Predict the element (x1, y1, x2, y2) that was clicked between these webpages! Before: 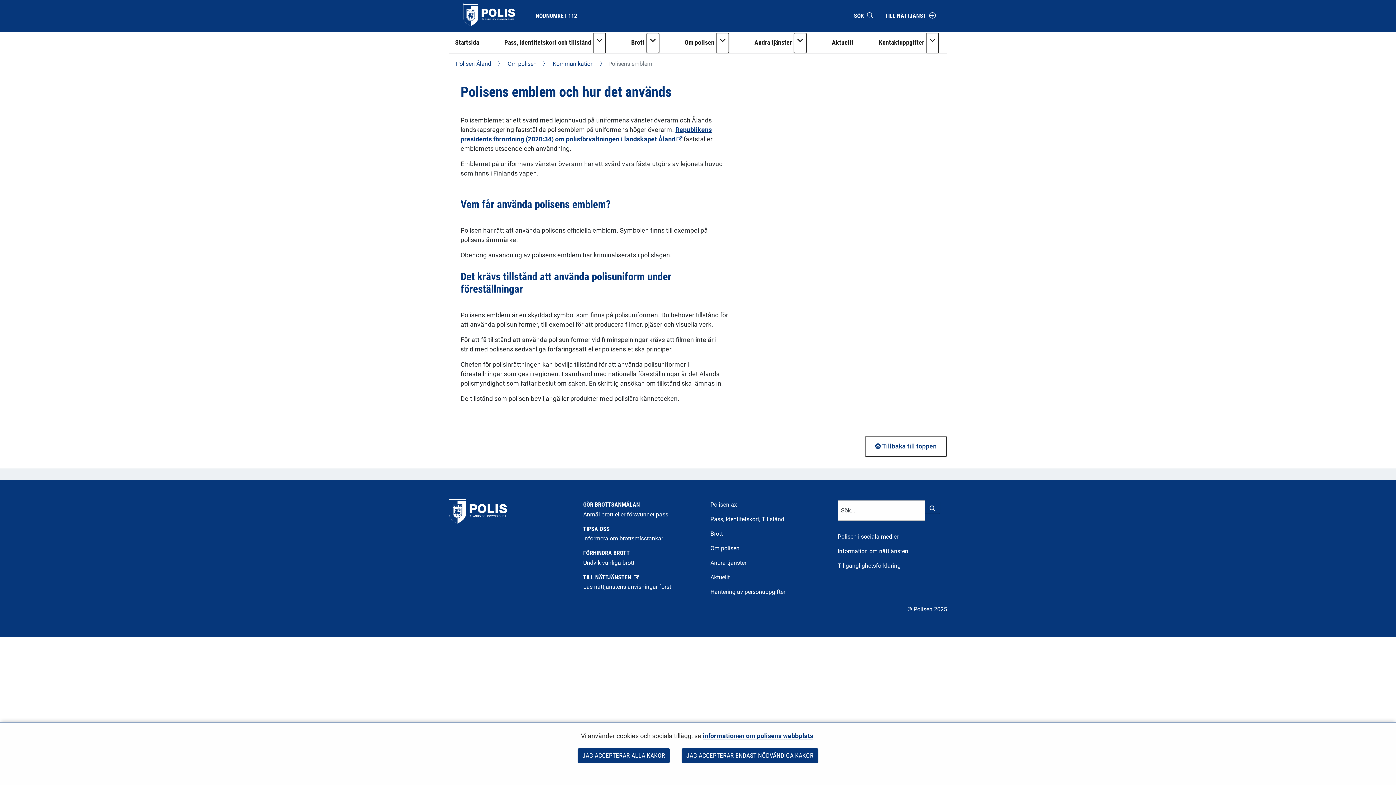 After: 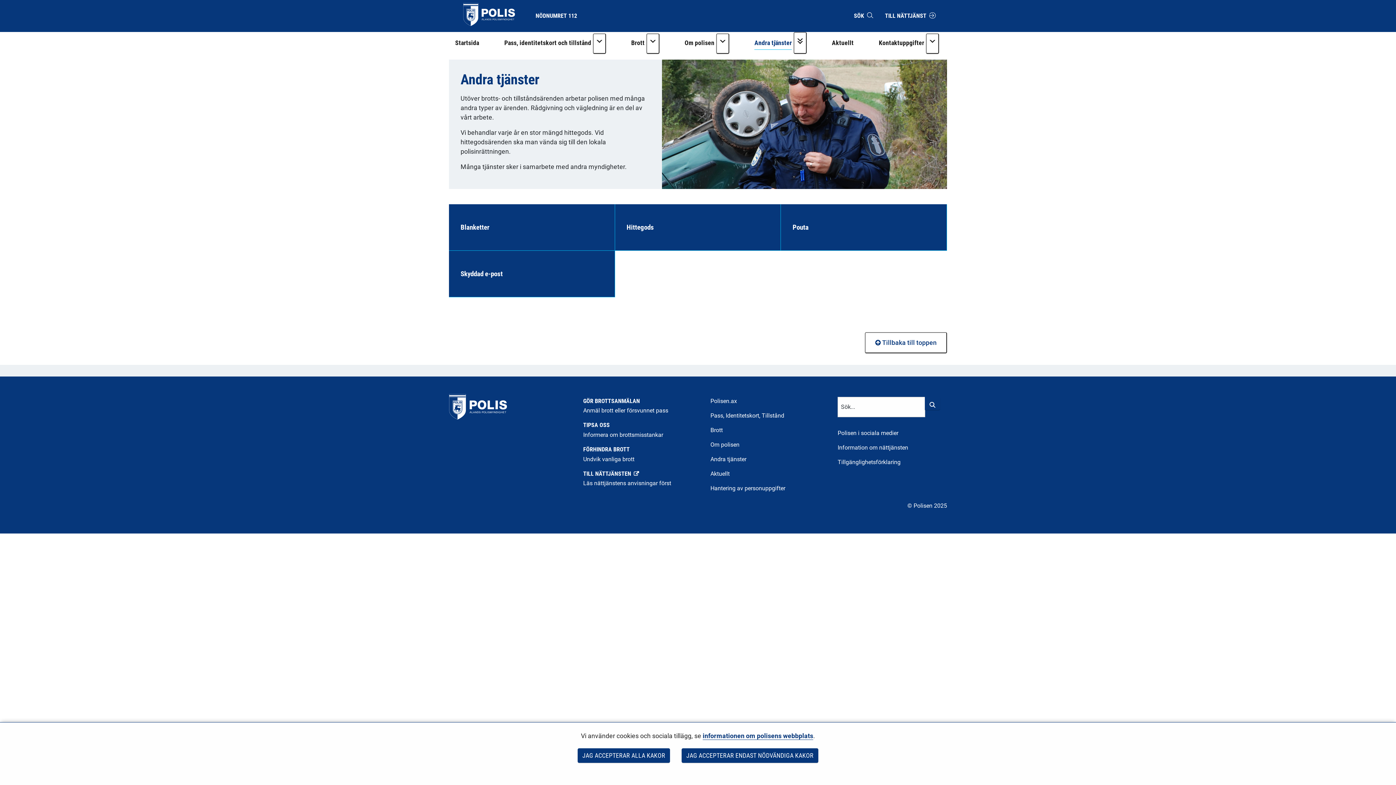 Action: bbox: (748, 32, 793, 53) label: Andra tjänster